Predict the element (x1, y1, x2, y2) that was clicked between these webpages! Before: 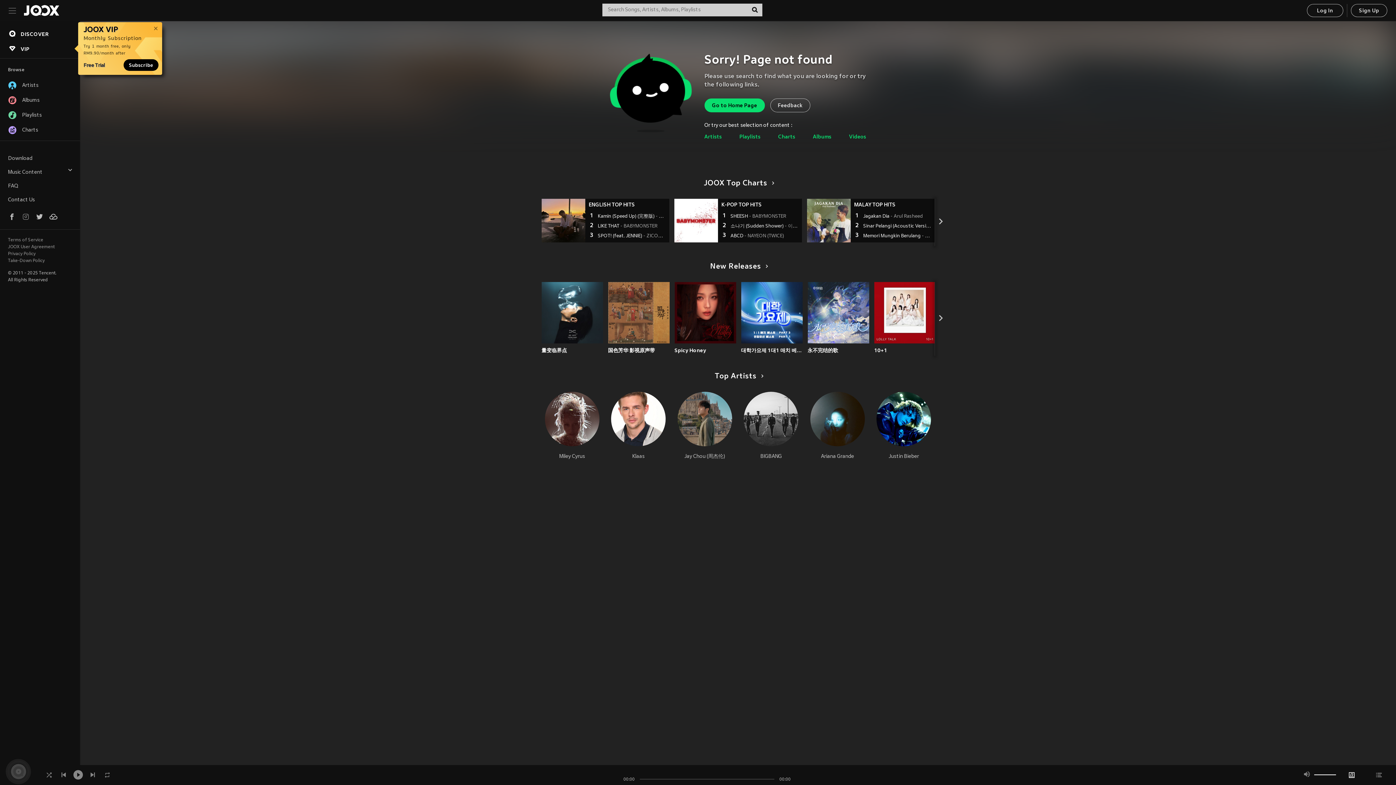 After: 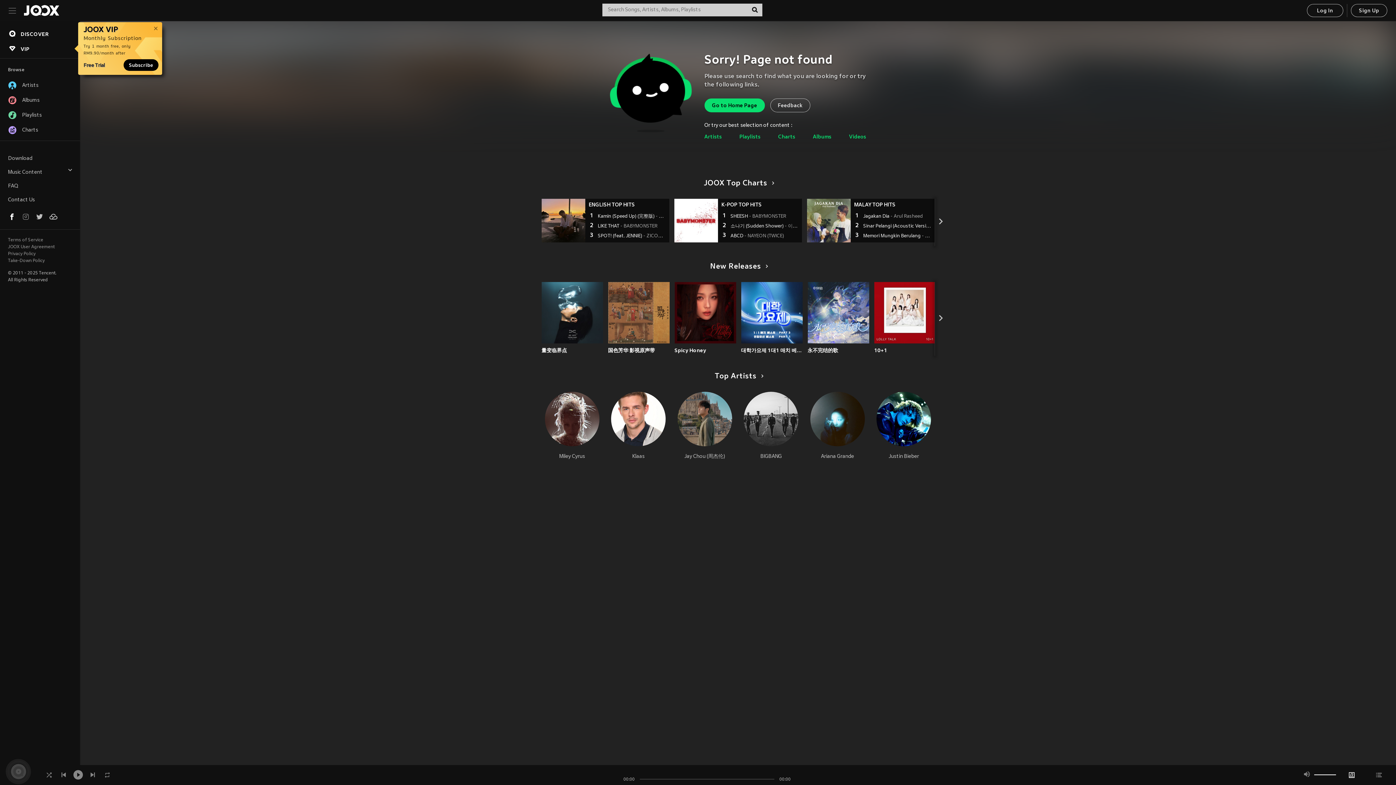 Action: bbox: (8, 213, 16, 222)